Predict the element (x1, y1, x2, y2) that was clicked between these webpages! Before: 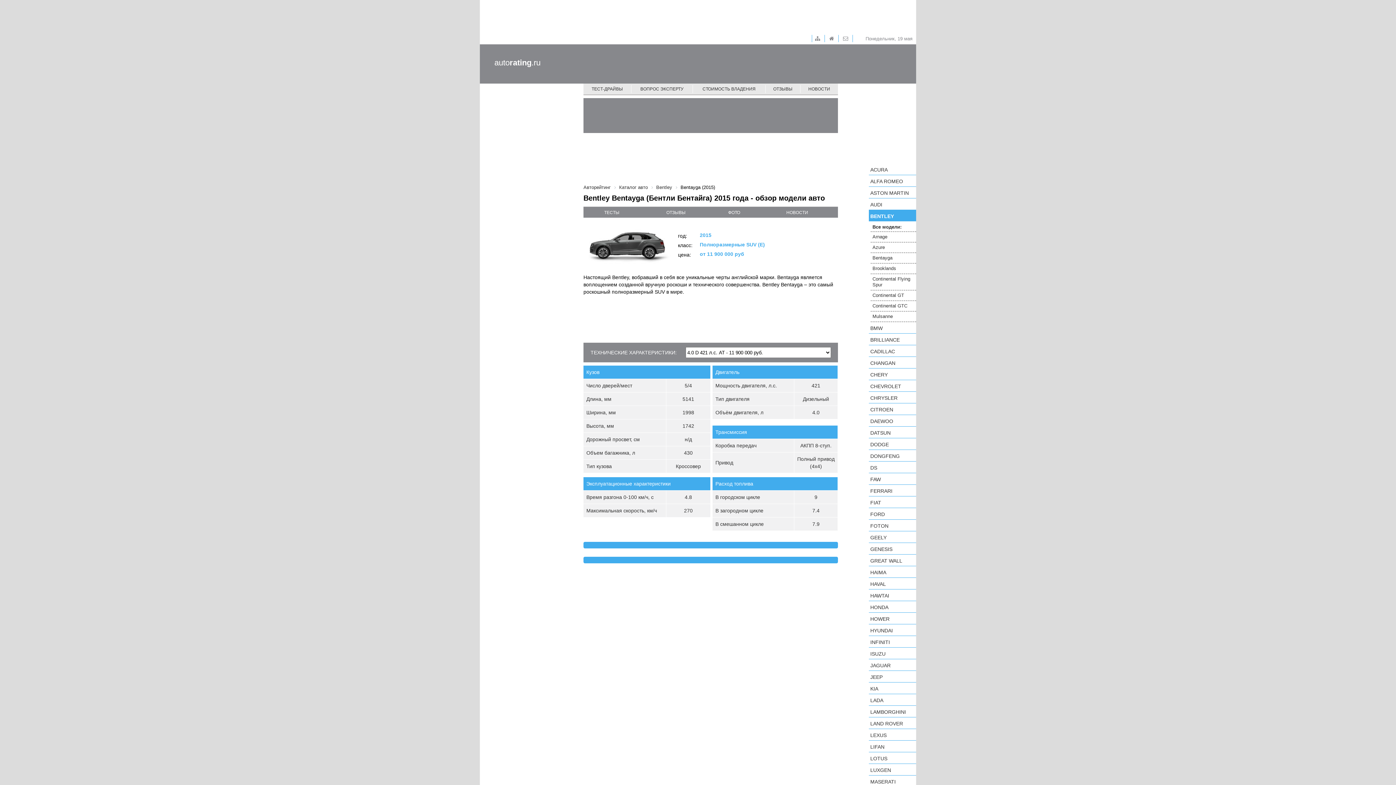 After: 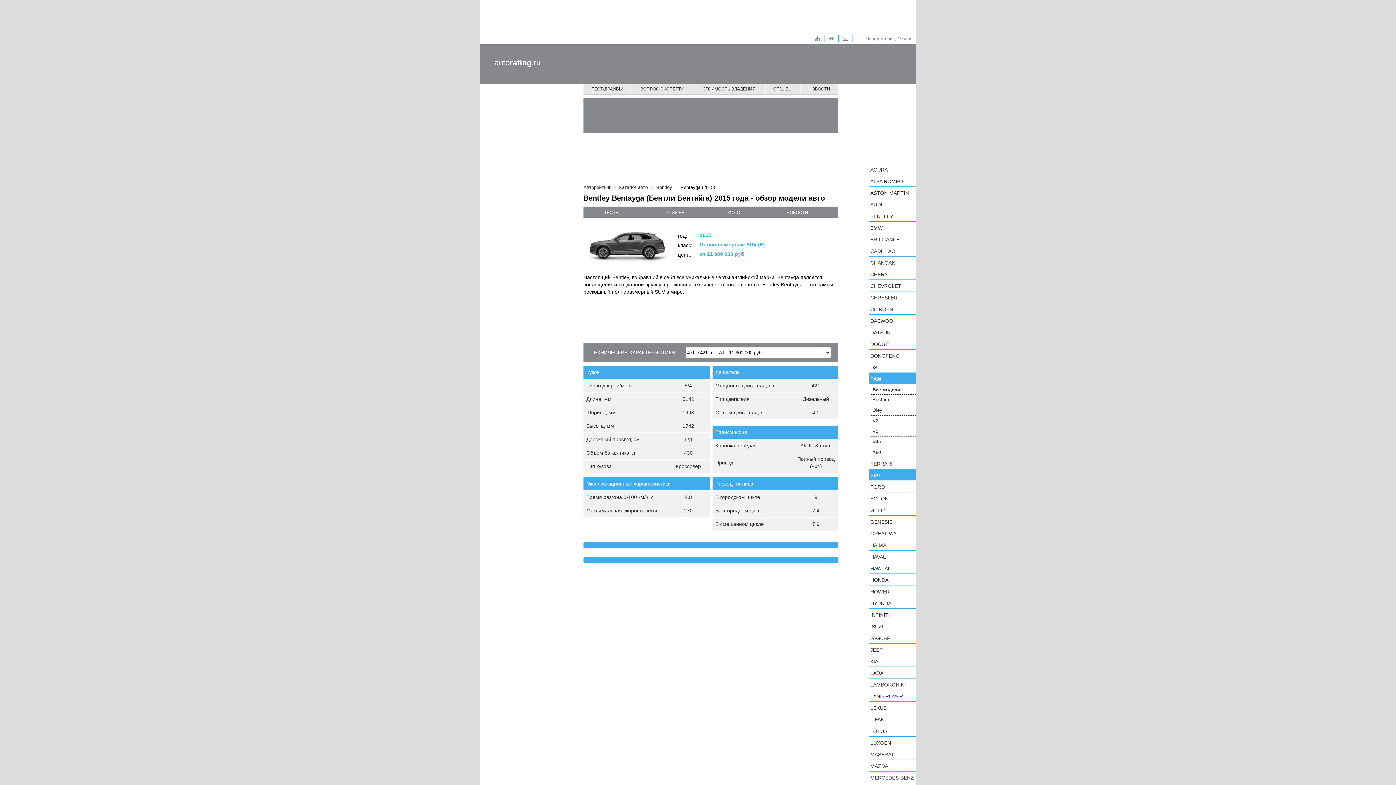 Action: bbox: (869, 473, 916, 485) label: FAW